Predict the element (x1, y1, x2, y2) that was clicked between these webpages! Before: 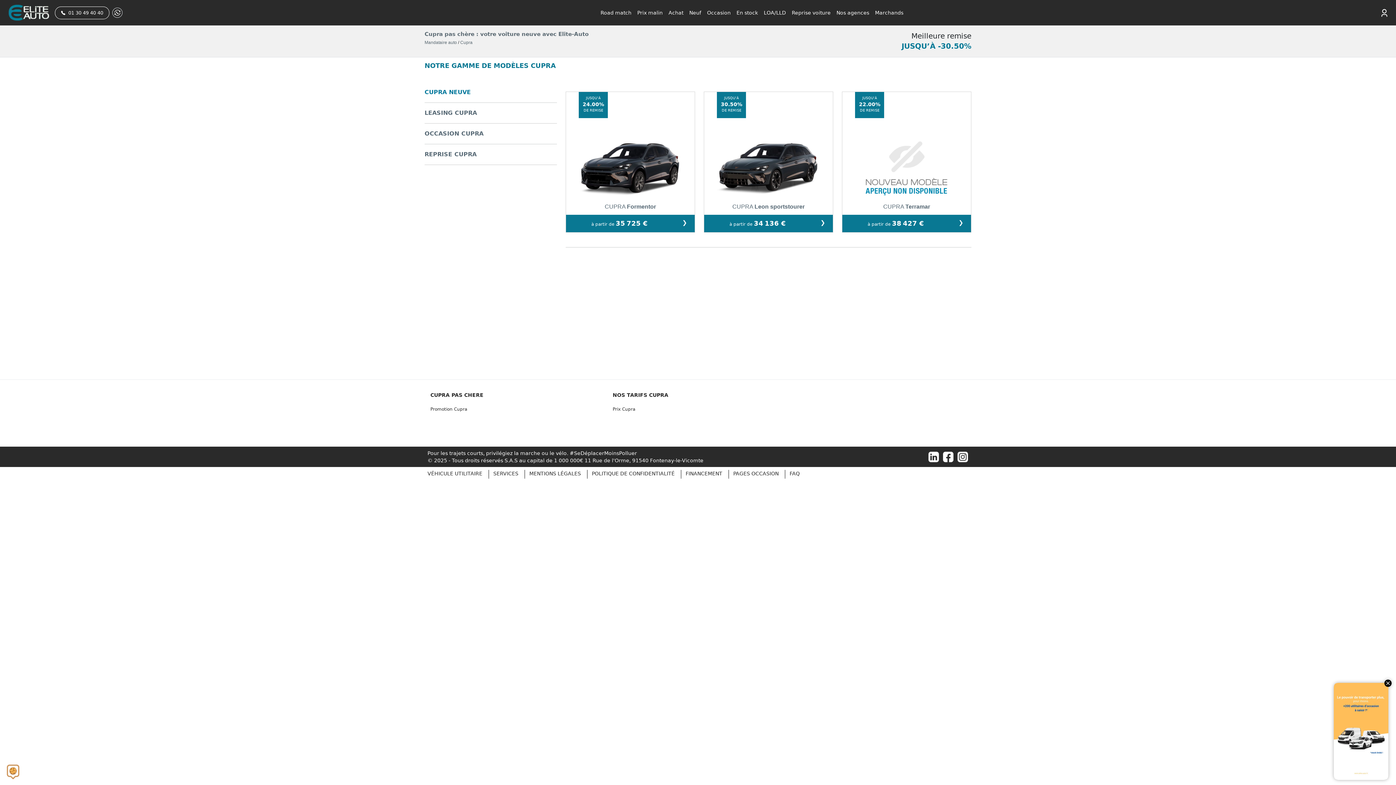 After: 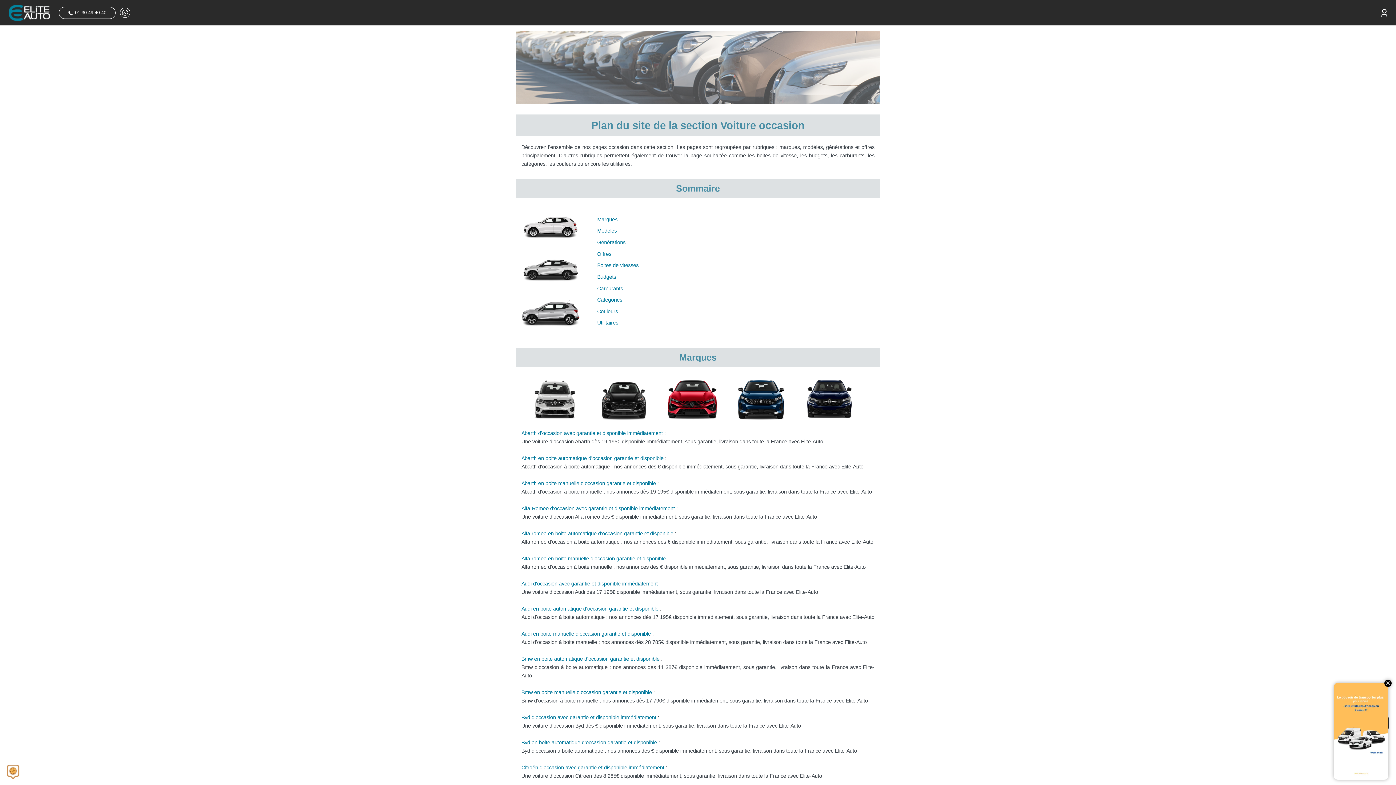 Action: label: PAGES OCCASION bbox: (733, 470, 778, 478)